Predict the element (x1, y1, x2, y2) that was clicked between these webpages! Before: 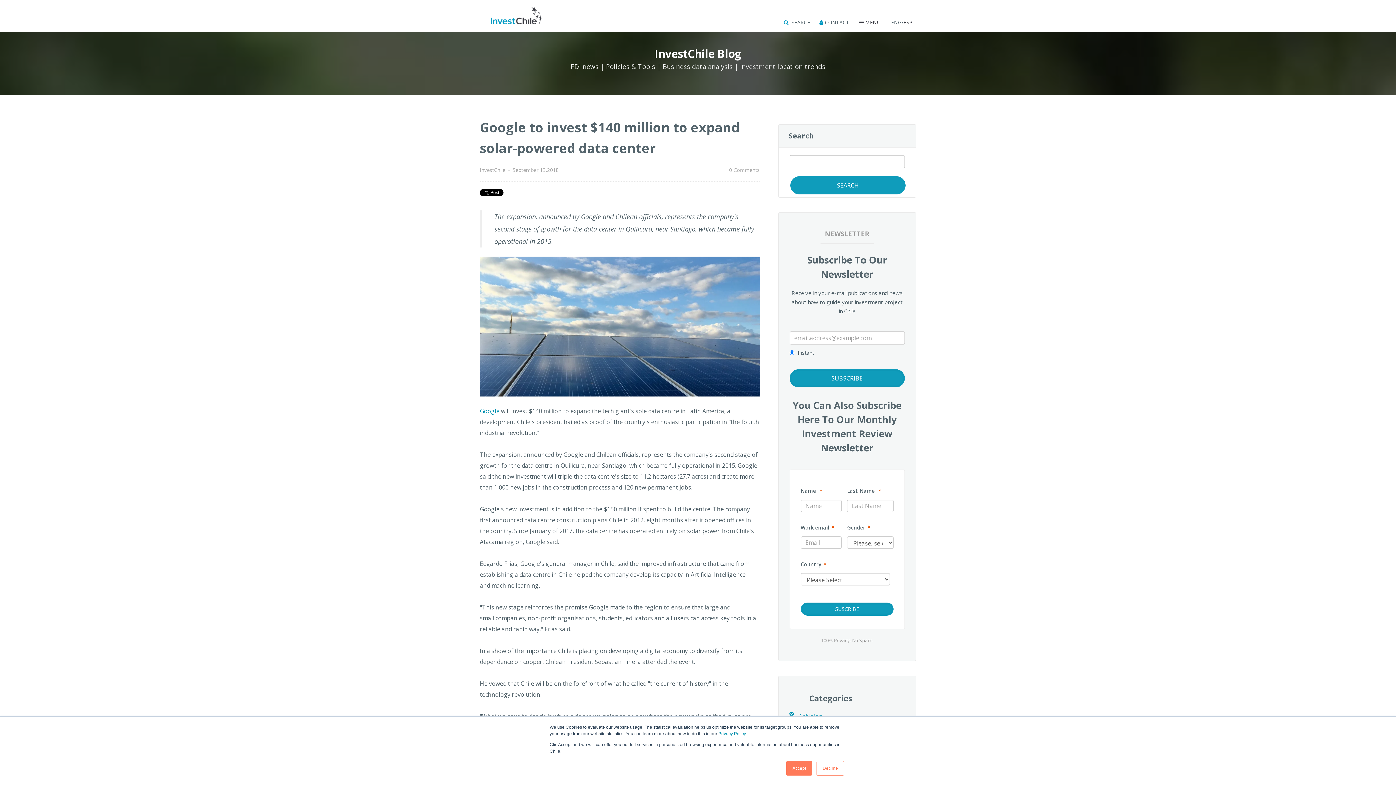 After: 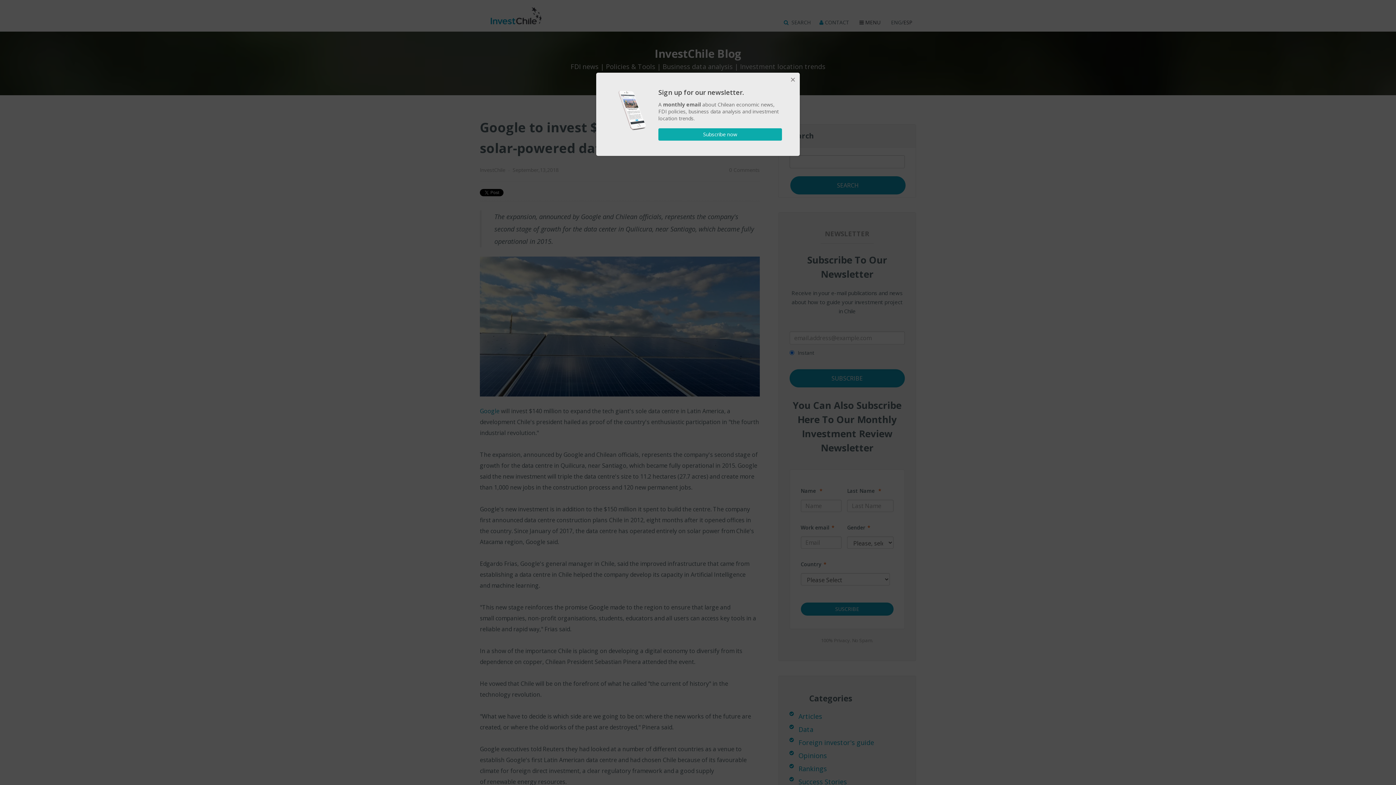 Action: label: Accept bbox: (786, 761, 812, 776)